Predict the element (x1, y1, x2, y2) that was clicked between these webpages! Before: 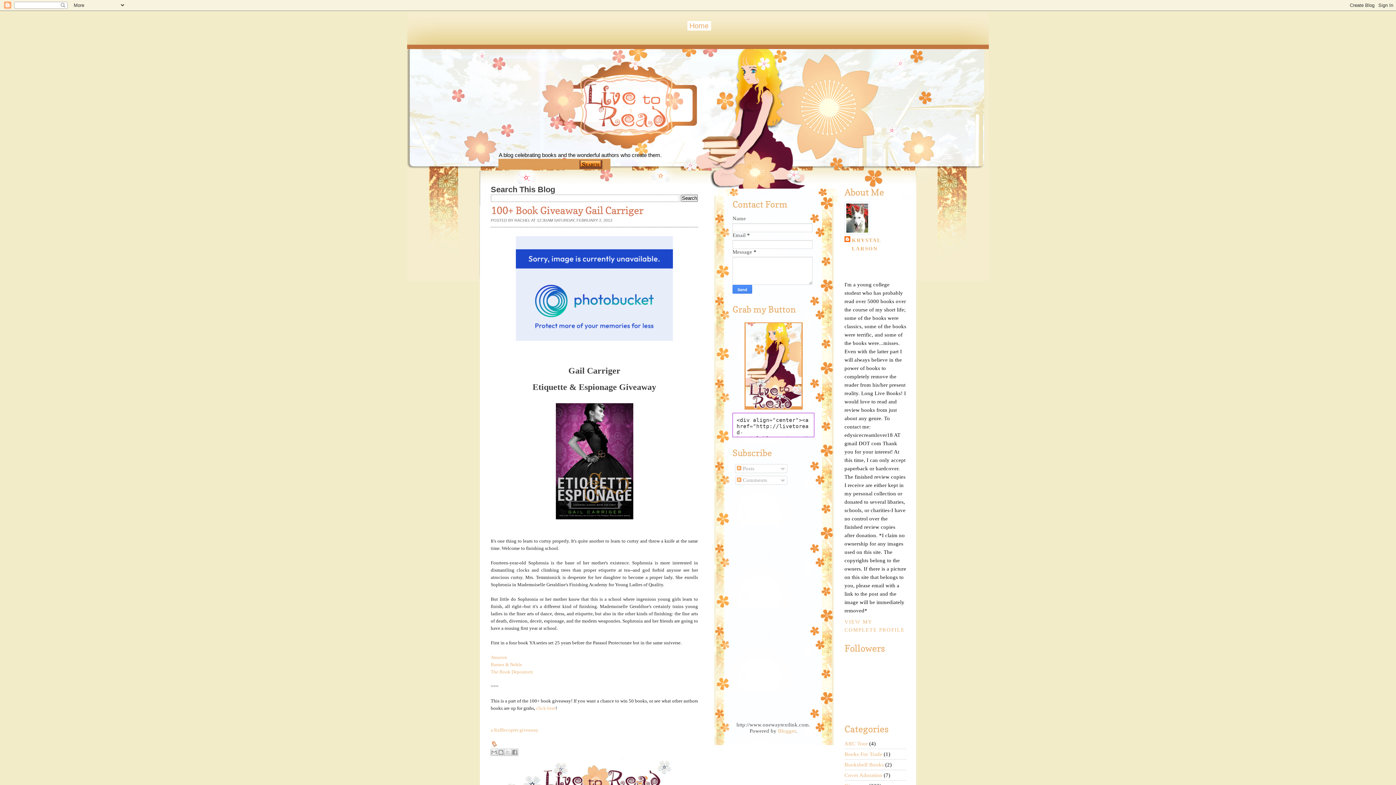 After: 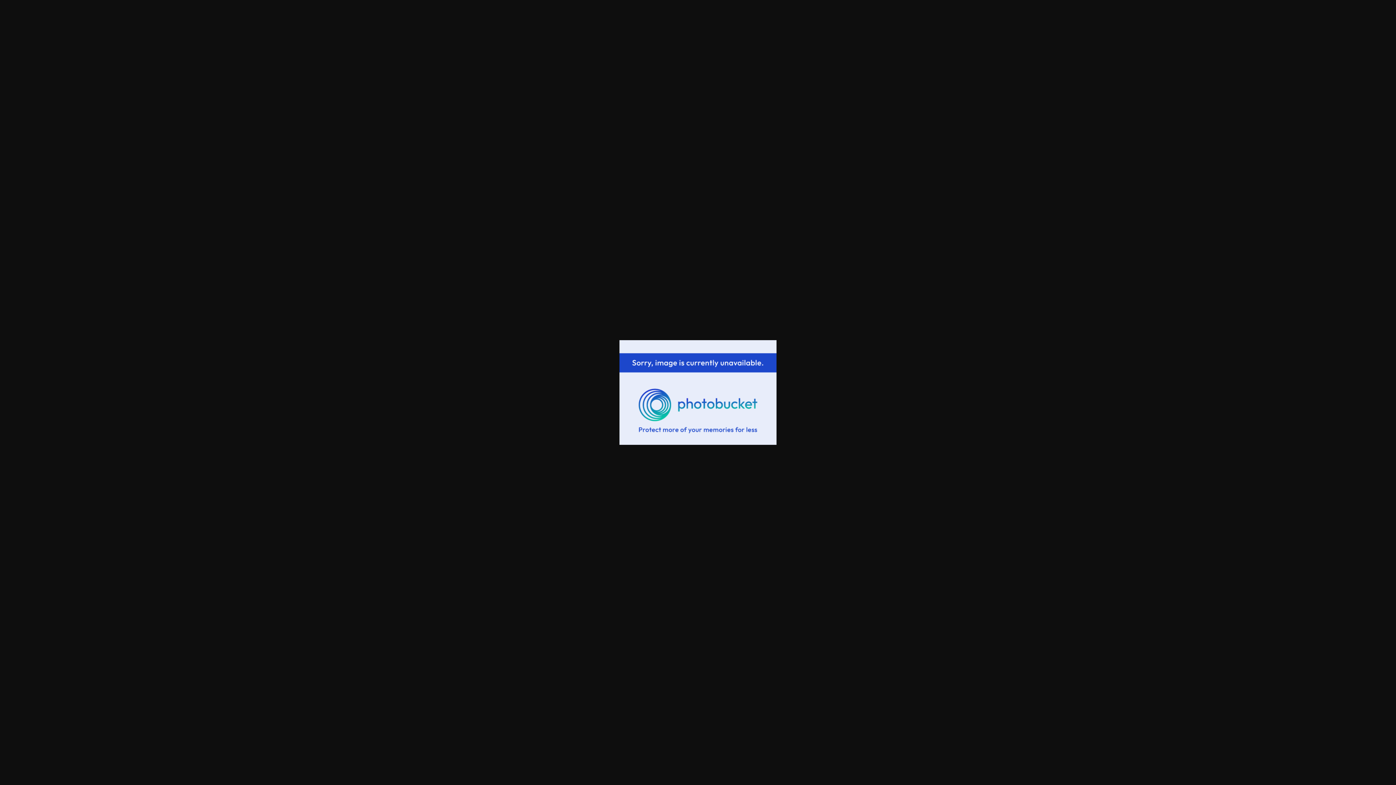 Action: bbox: (514, 338, 674, 343)